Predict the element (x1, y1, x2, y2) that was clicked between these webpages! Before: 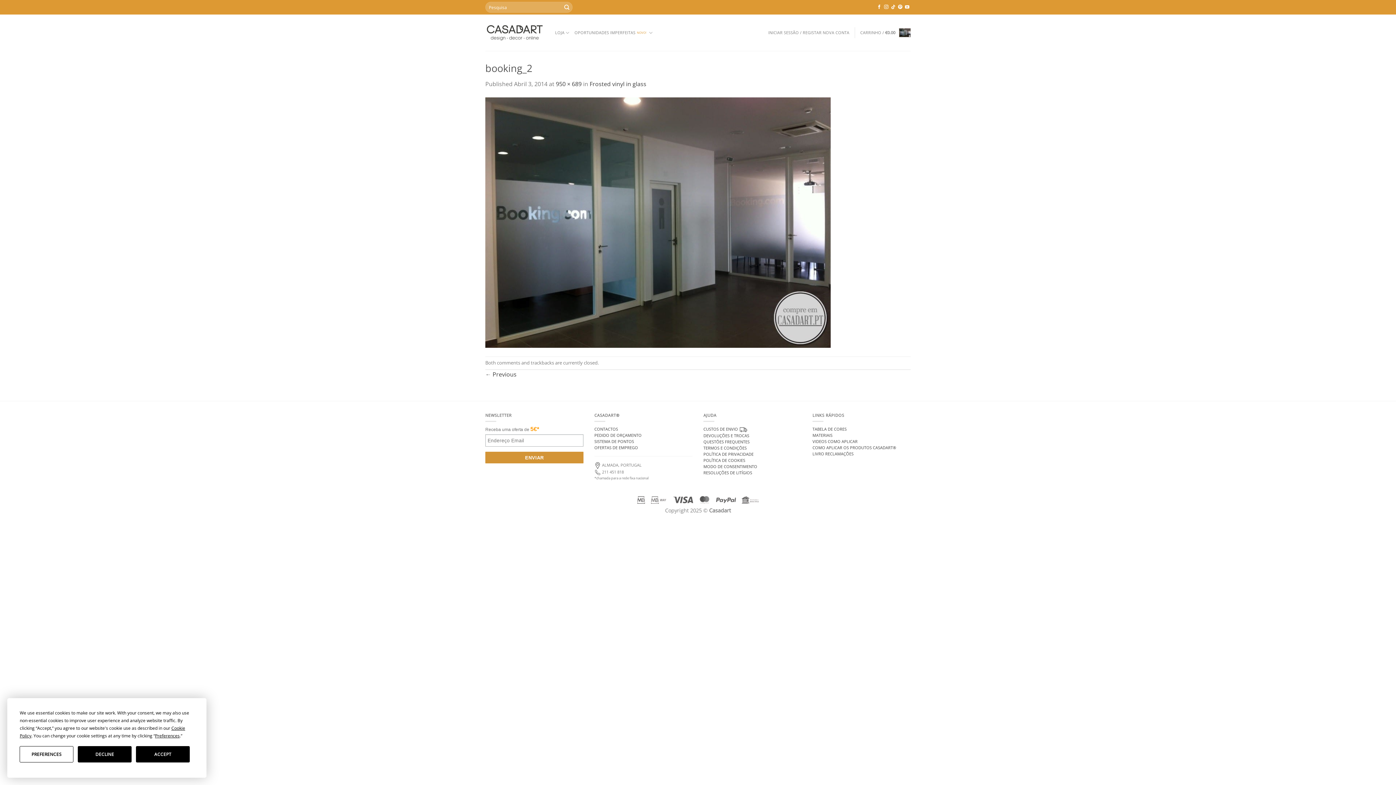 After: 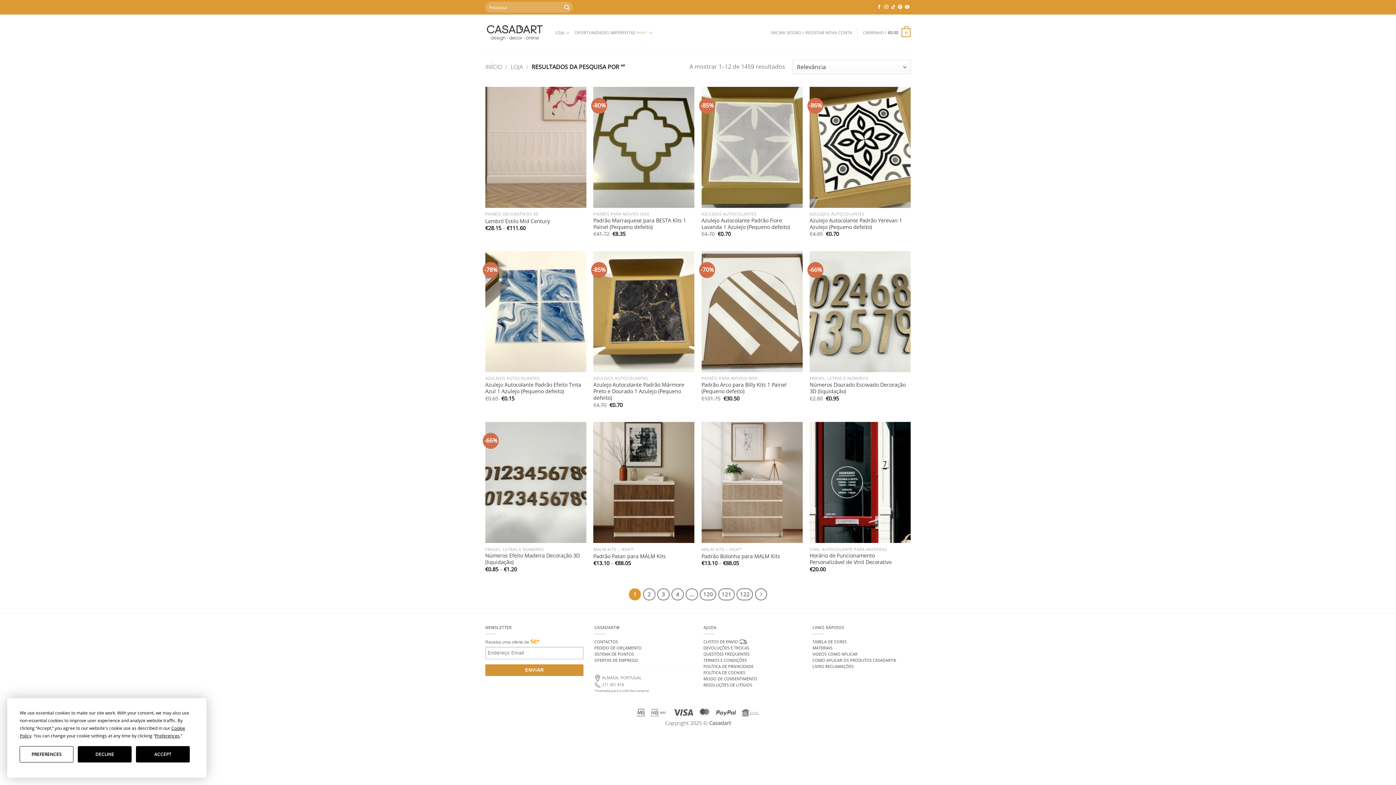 Action: label: Submit bbox: (561, 1, 572, 12)